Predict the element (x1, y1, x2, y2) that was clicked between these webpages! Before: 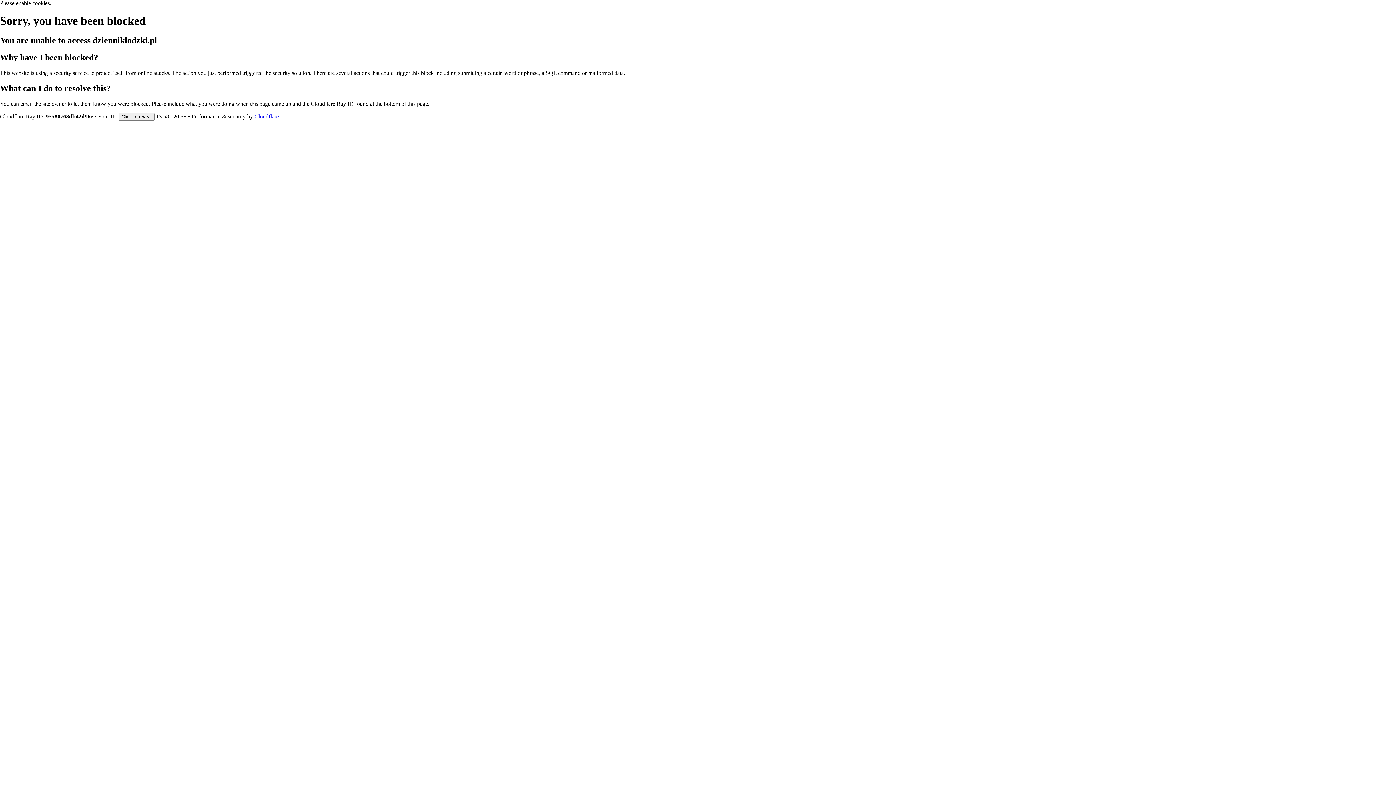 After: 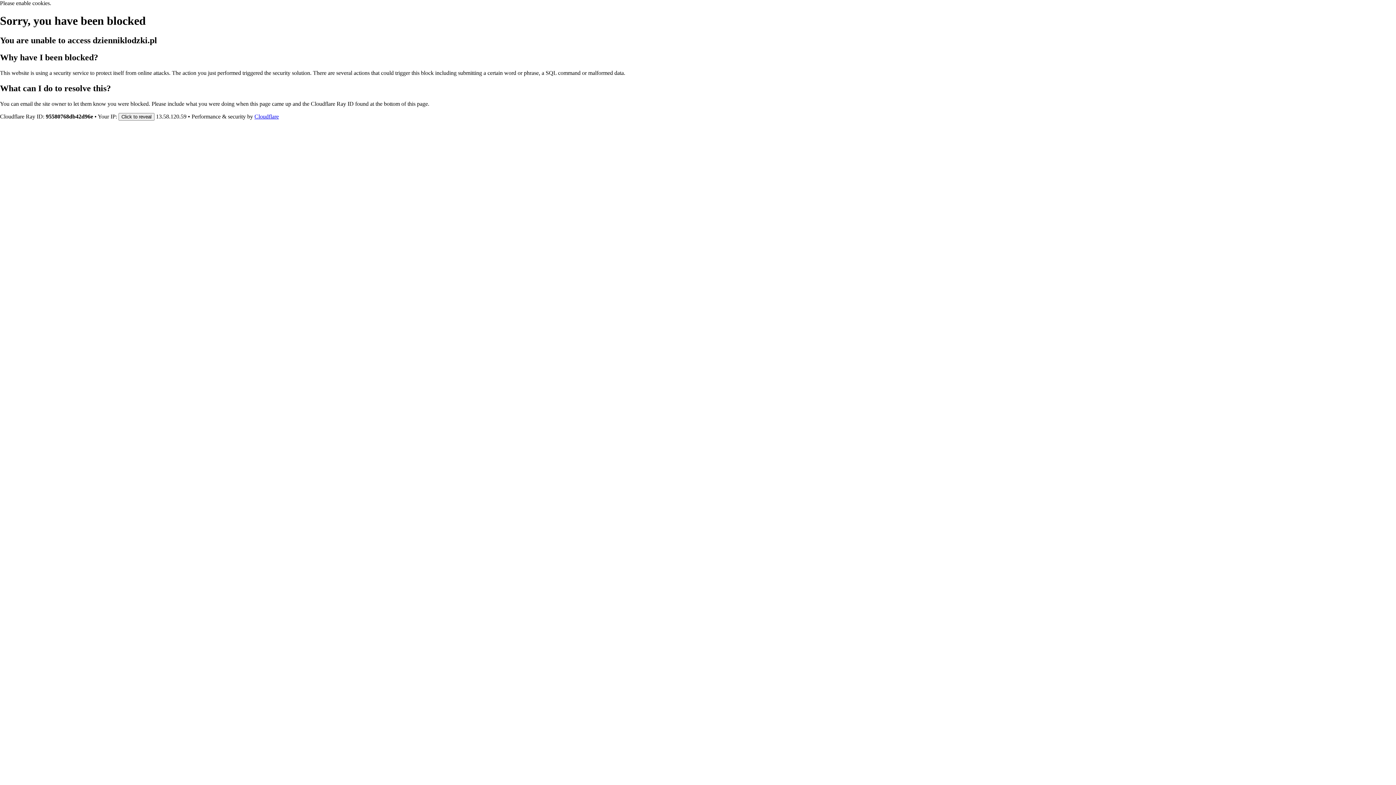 Action: label: Cloudflare bbox: (254, 113, 278, 119)